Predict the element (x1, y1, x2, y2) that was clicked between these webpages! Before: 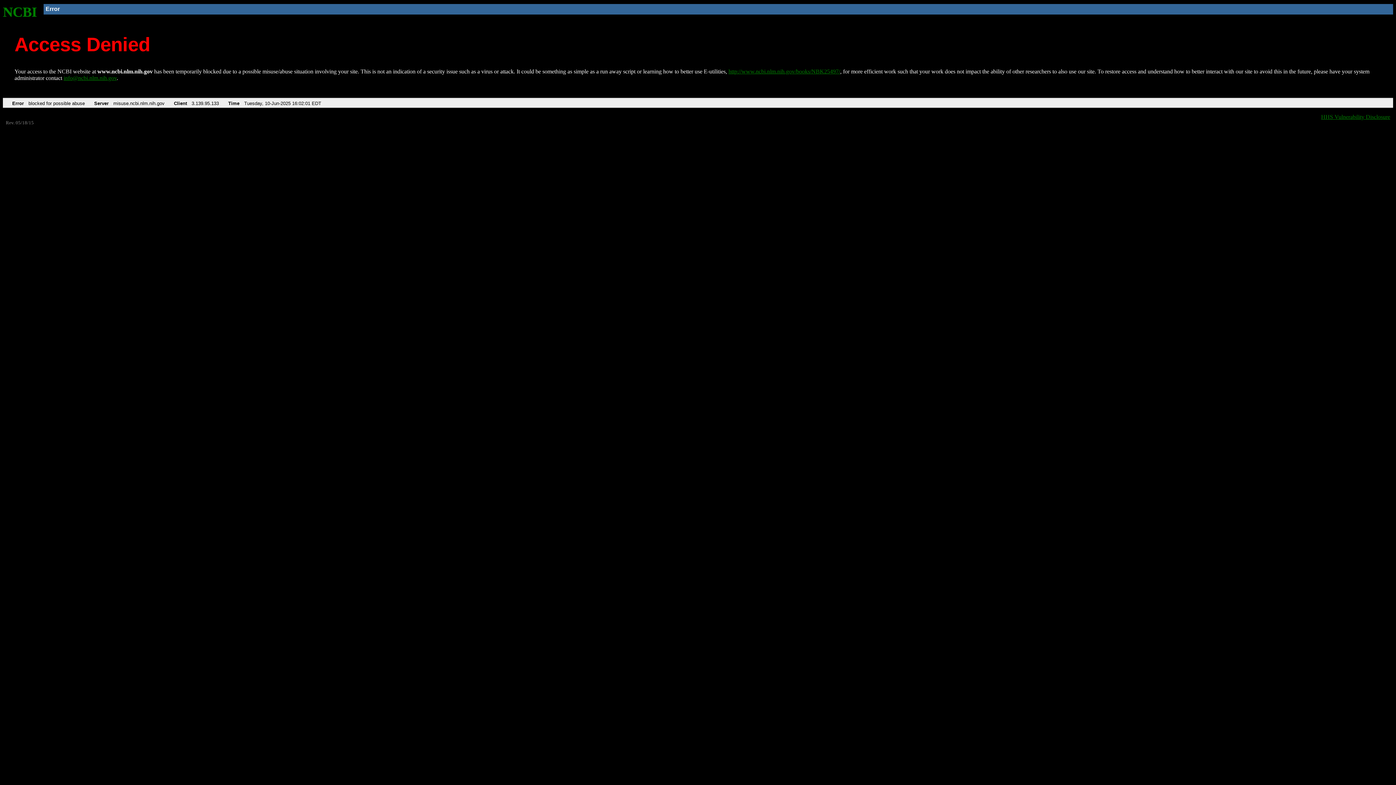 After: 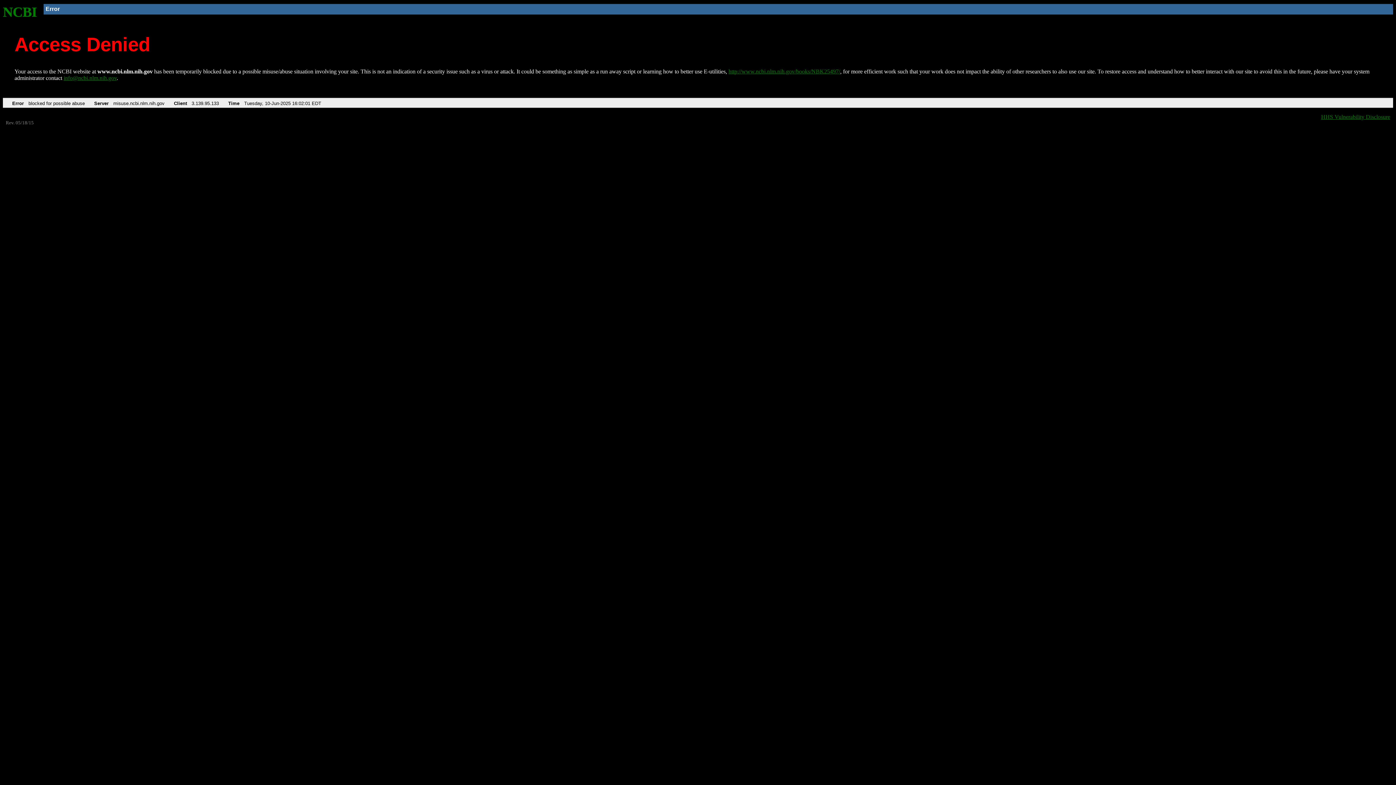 Action: bbox: (63, 75, 116, 81) label: info@ncbi.nlm.nih.gov